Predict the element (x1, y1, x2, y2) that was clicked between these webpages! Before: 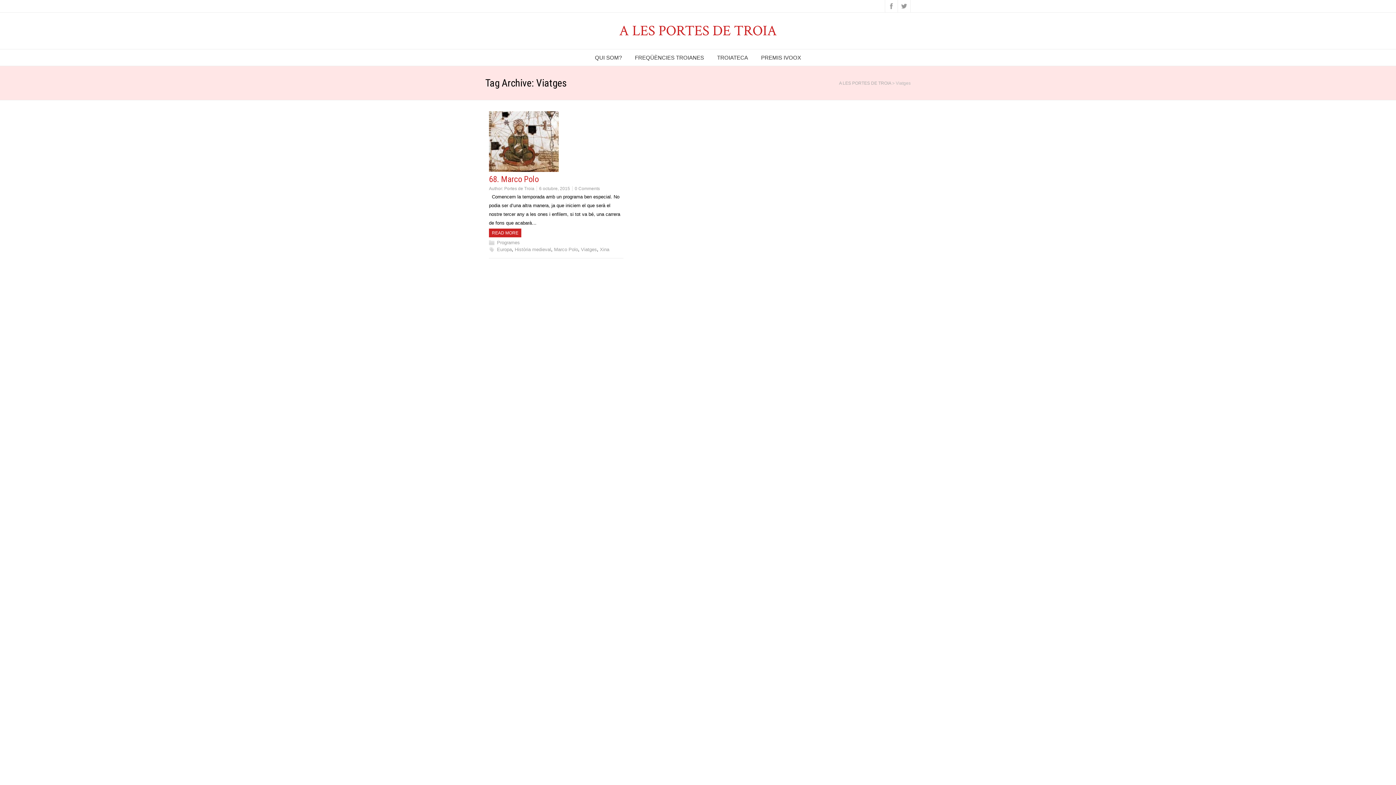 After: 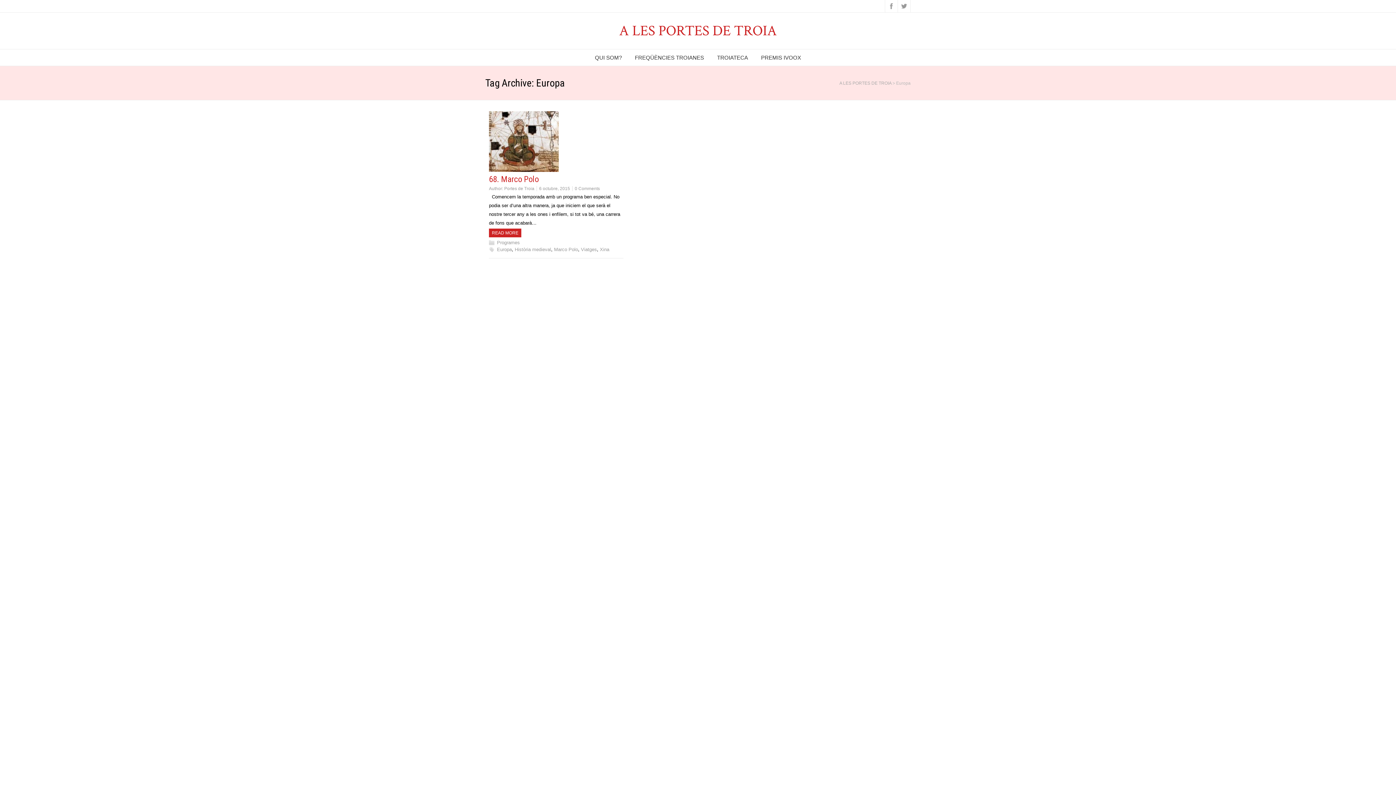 Action: bbox: (497, 246, 512, 252) label: Europa